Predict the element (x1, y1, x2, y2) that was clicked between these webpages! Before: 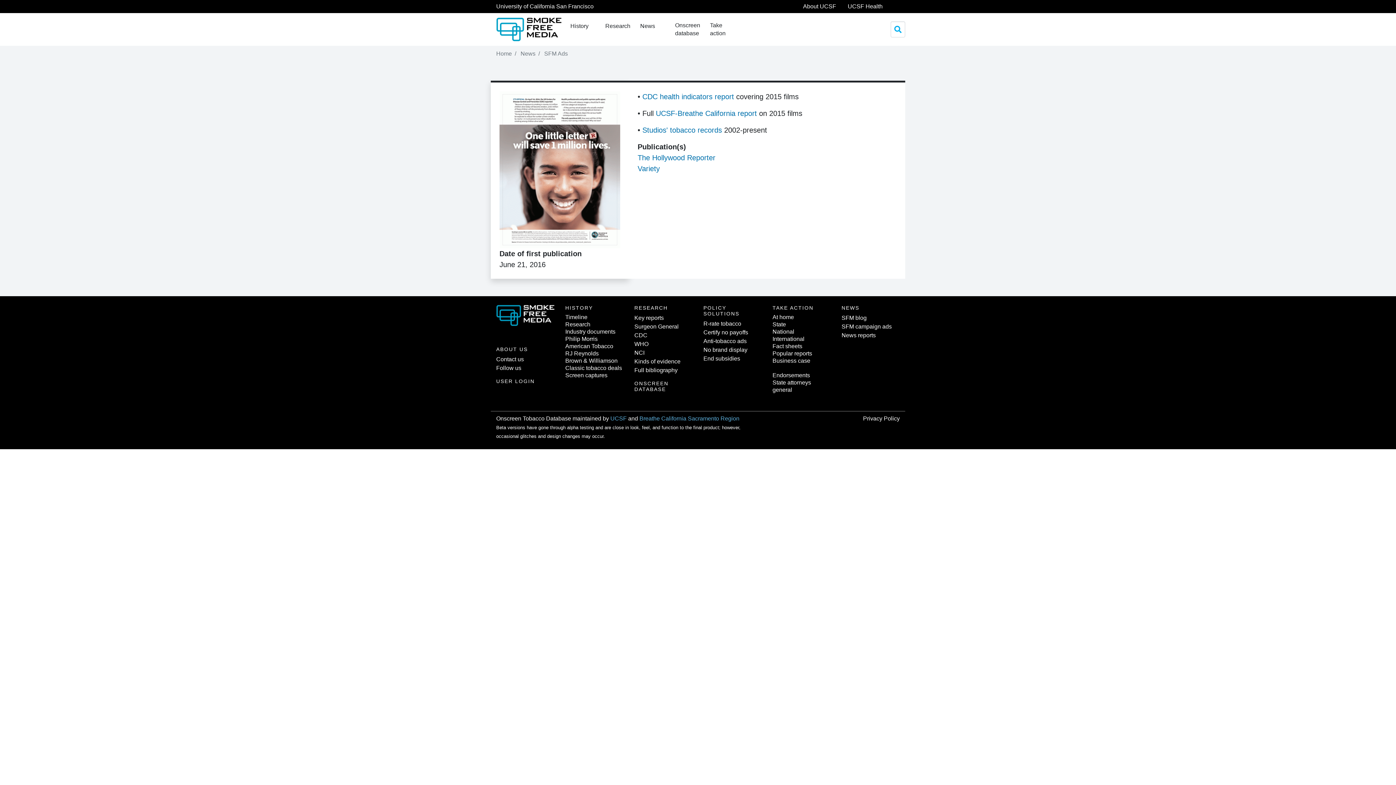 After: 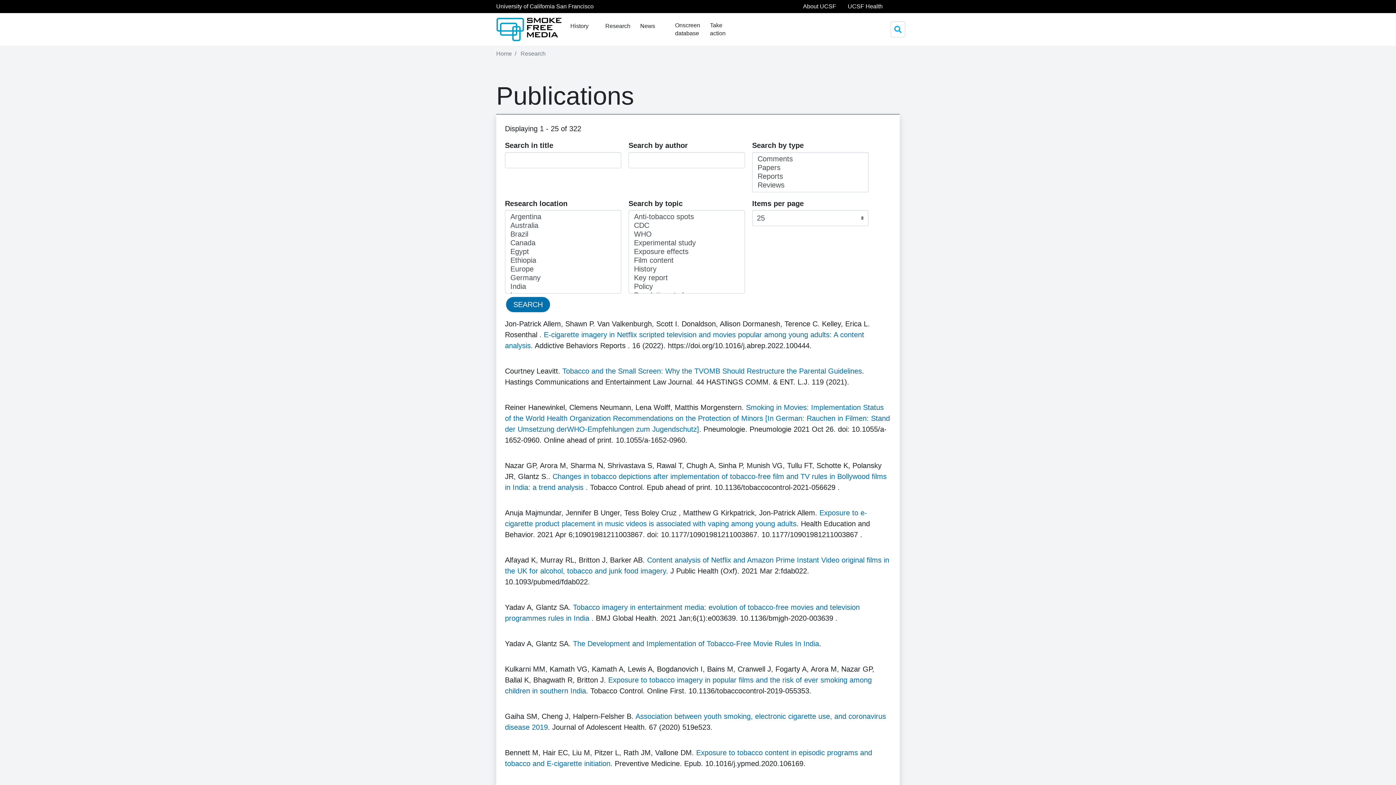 Action: label: Full bibliography bbox: (634, 367, 677, 373)